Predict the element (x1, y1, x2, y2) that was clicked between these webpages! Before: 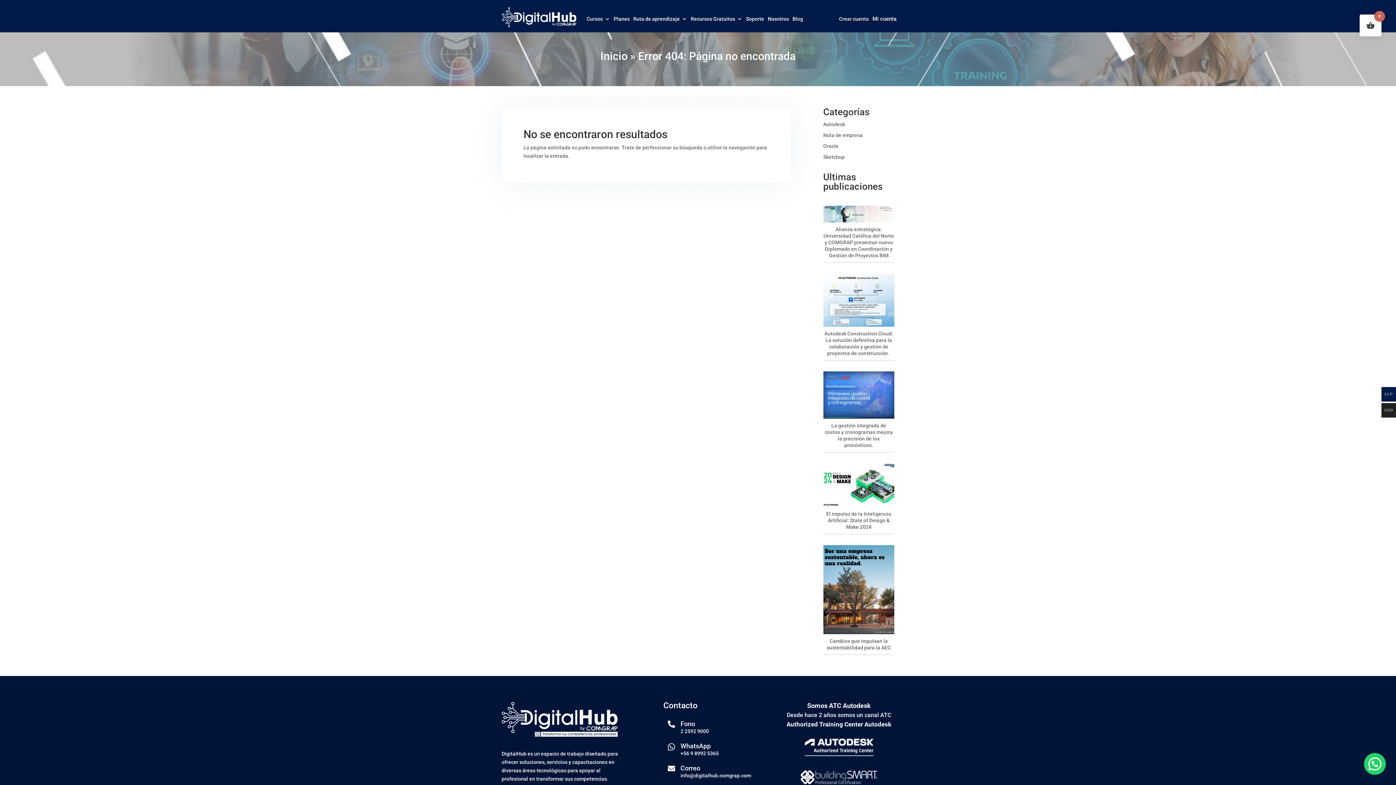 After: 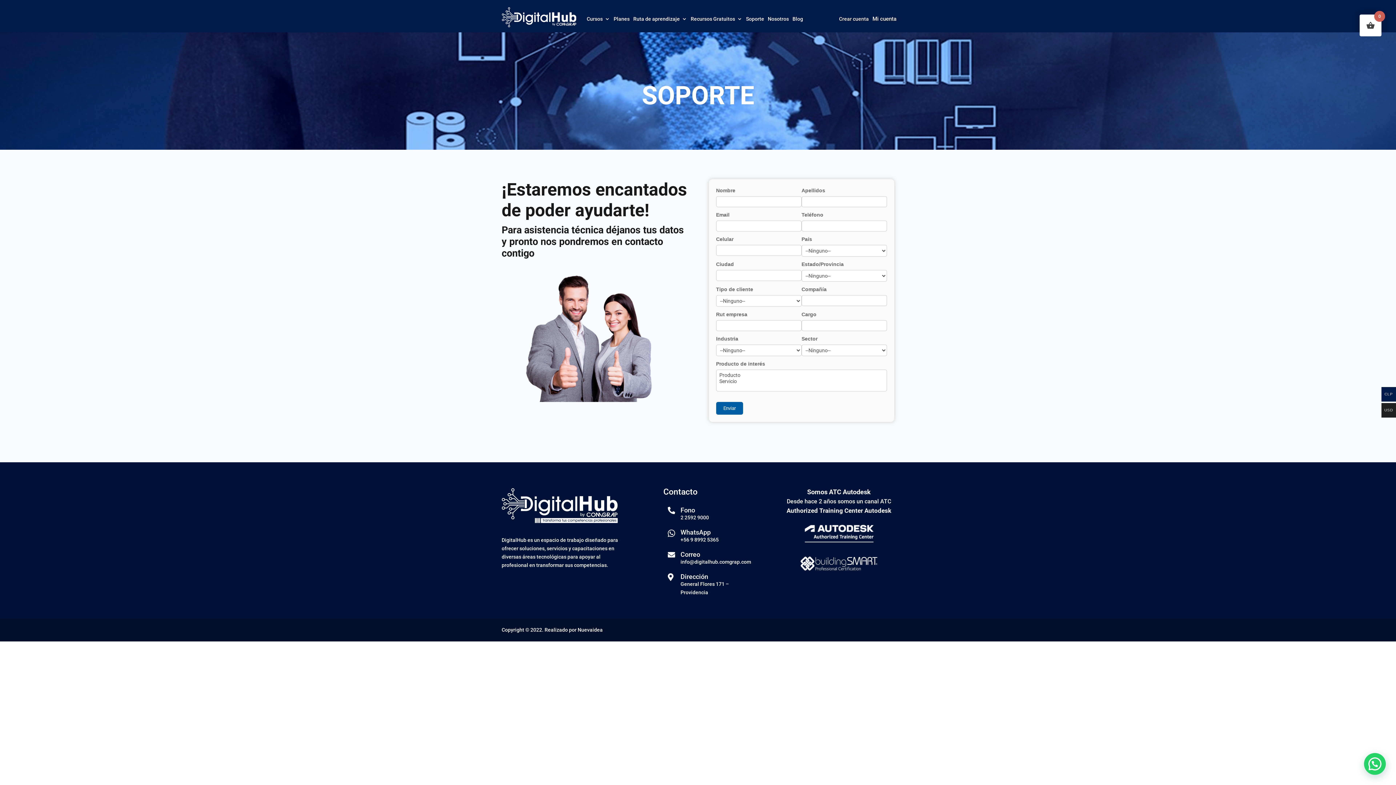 Action: bbox: (746, 16, 764, 24) label: Soporte